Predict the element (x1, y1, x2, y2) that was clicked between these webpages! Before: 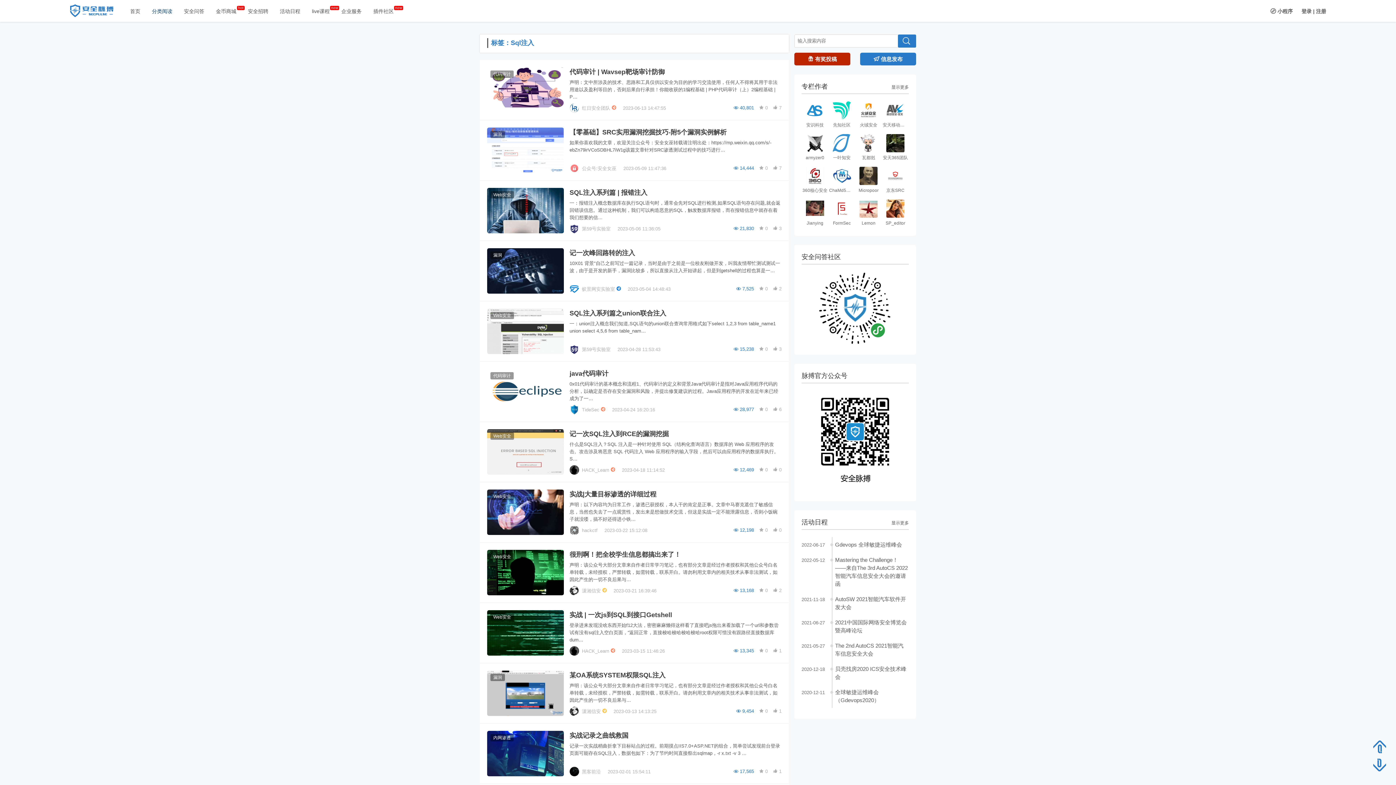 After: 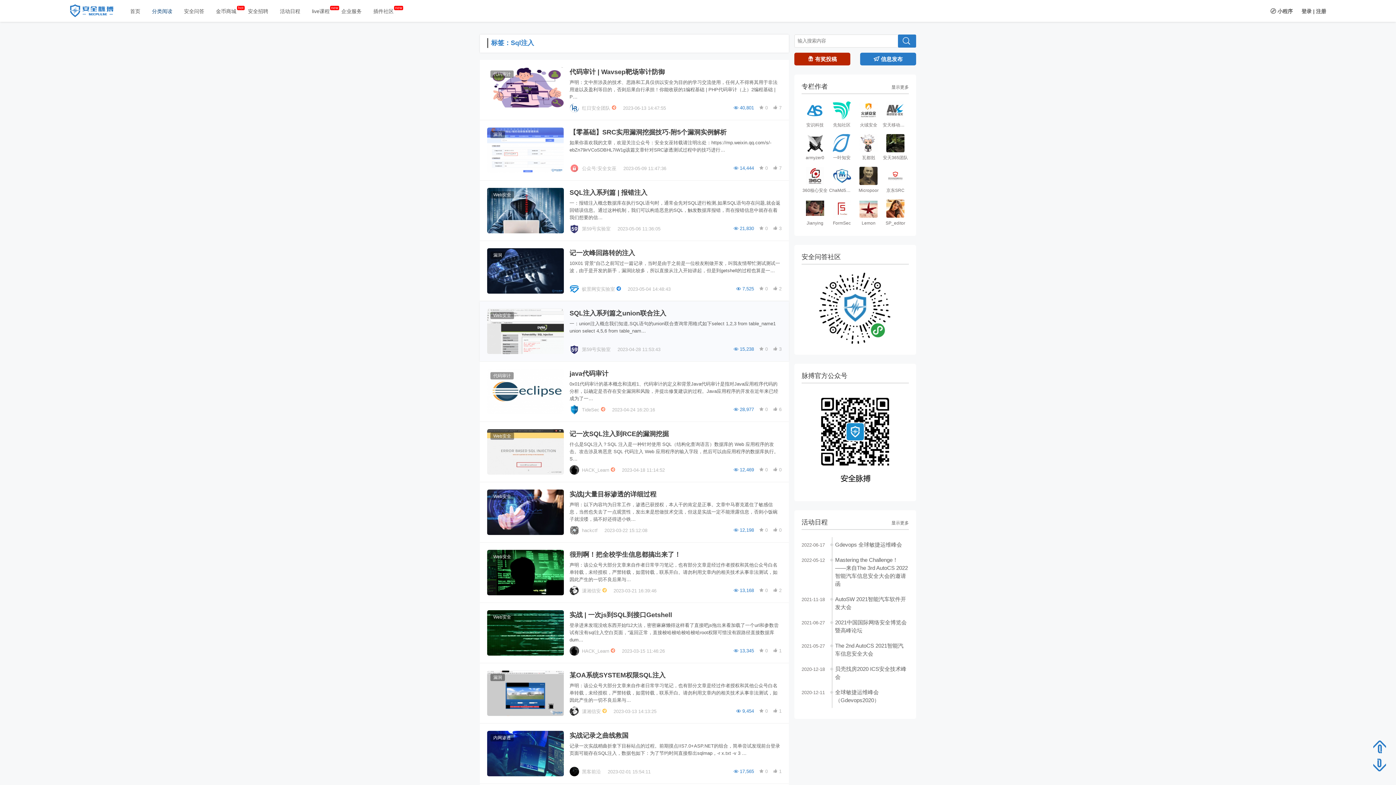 Action: bbox: (569, 344, 579, 354)